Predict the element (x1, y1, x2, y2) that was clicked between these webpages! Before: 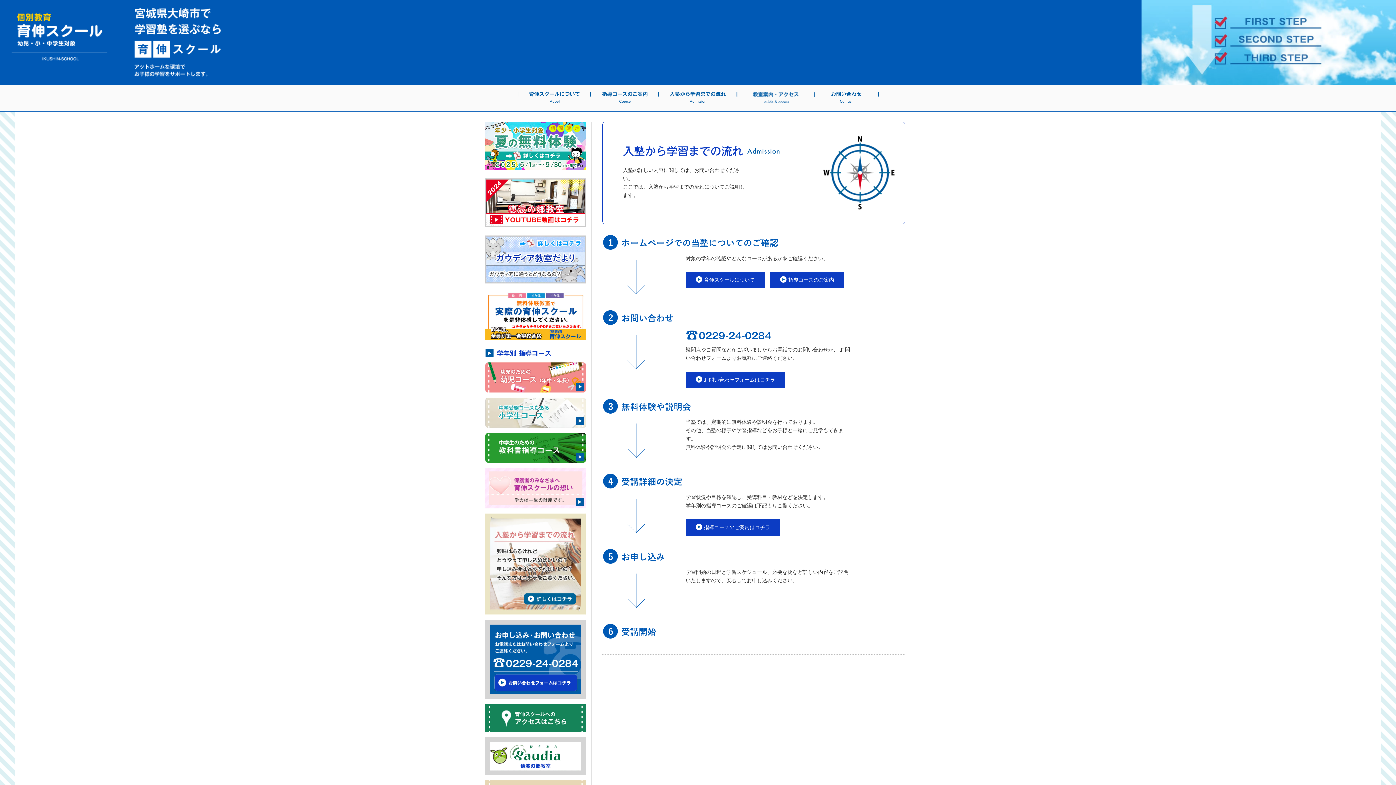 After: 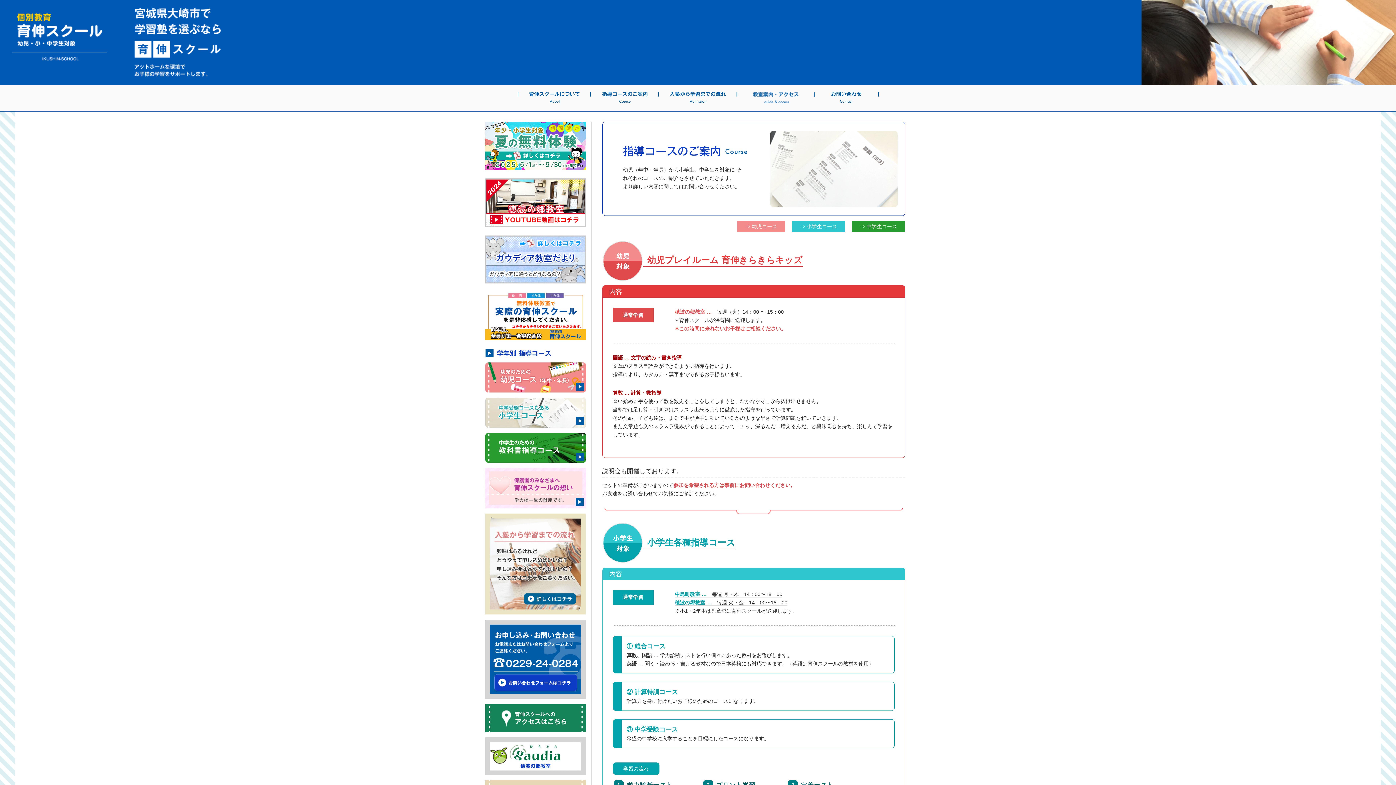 Action: label: 指導コースのご案内 bbox: (770, 272, 844, 288)